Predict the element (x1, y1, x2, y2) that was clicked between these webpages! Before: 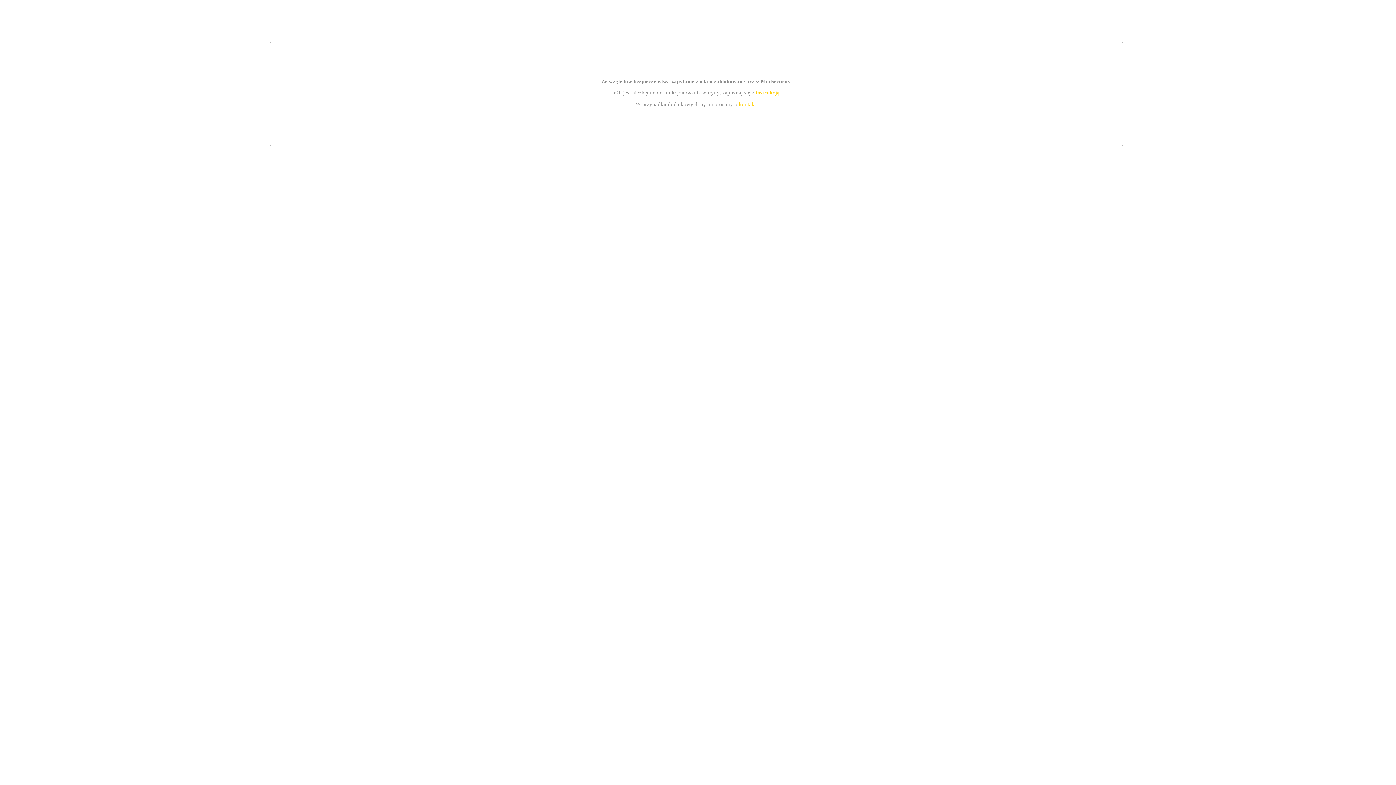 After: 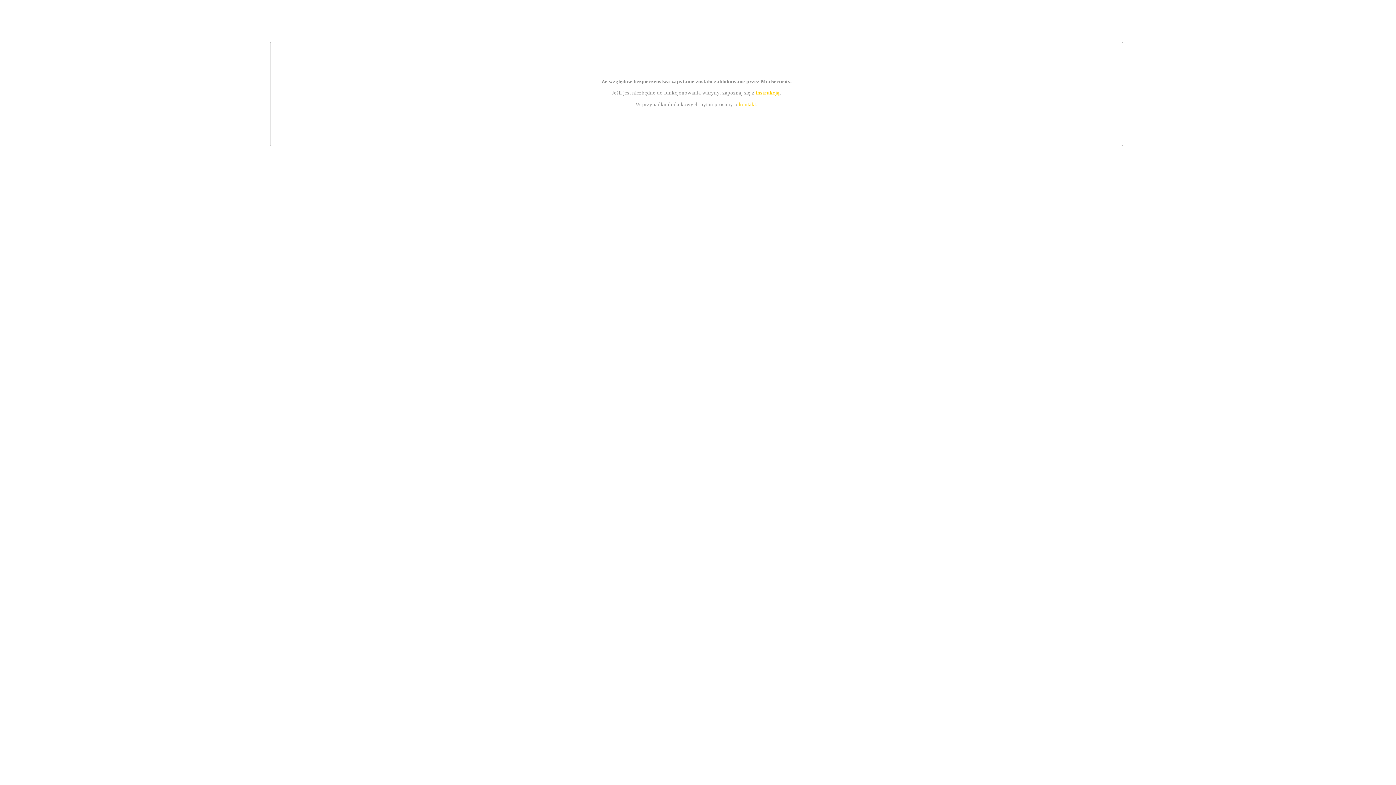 Action: bbox: (755, 89, 779, 95) label: instrukcją